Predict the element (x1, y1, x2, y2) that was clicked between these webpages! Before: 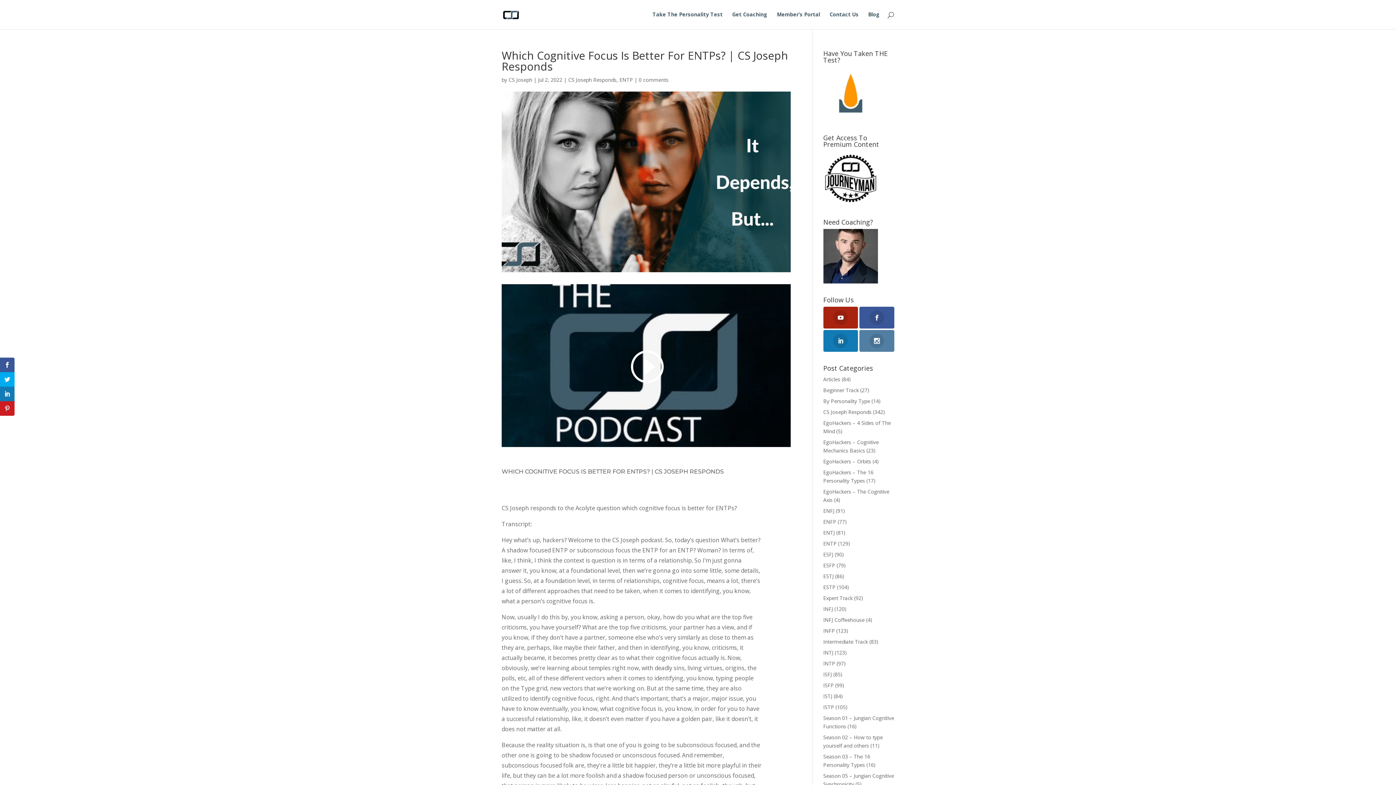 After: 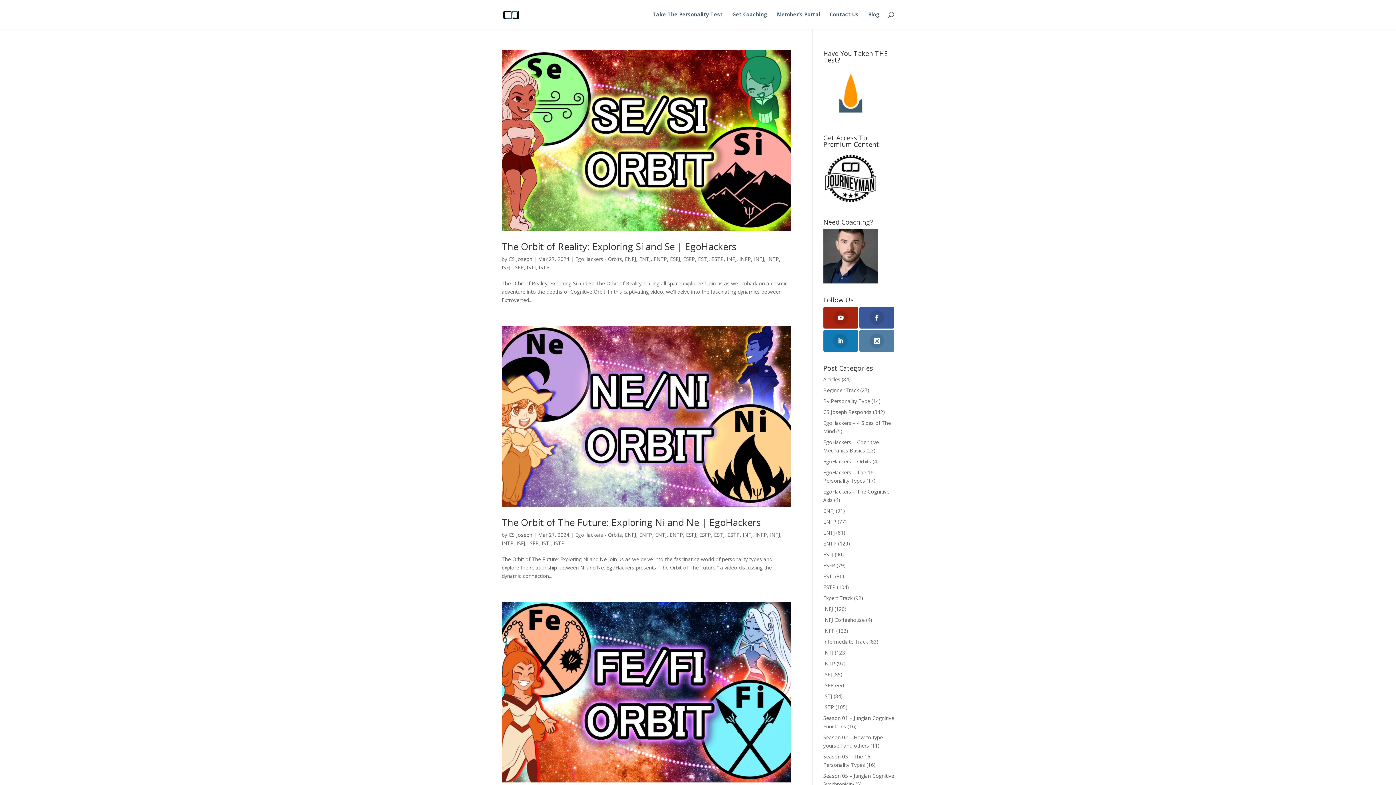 Action: label: ENTJ bbox: (823, 529, 835, 536)